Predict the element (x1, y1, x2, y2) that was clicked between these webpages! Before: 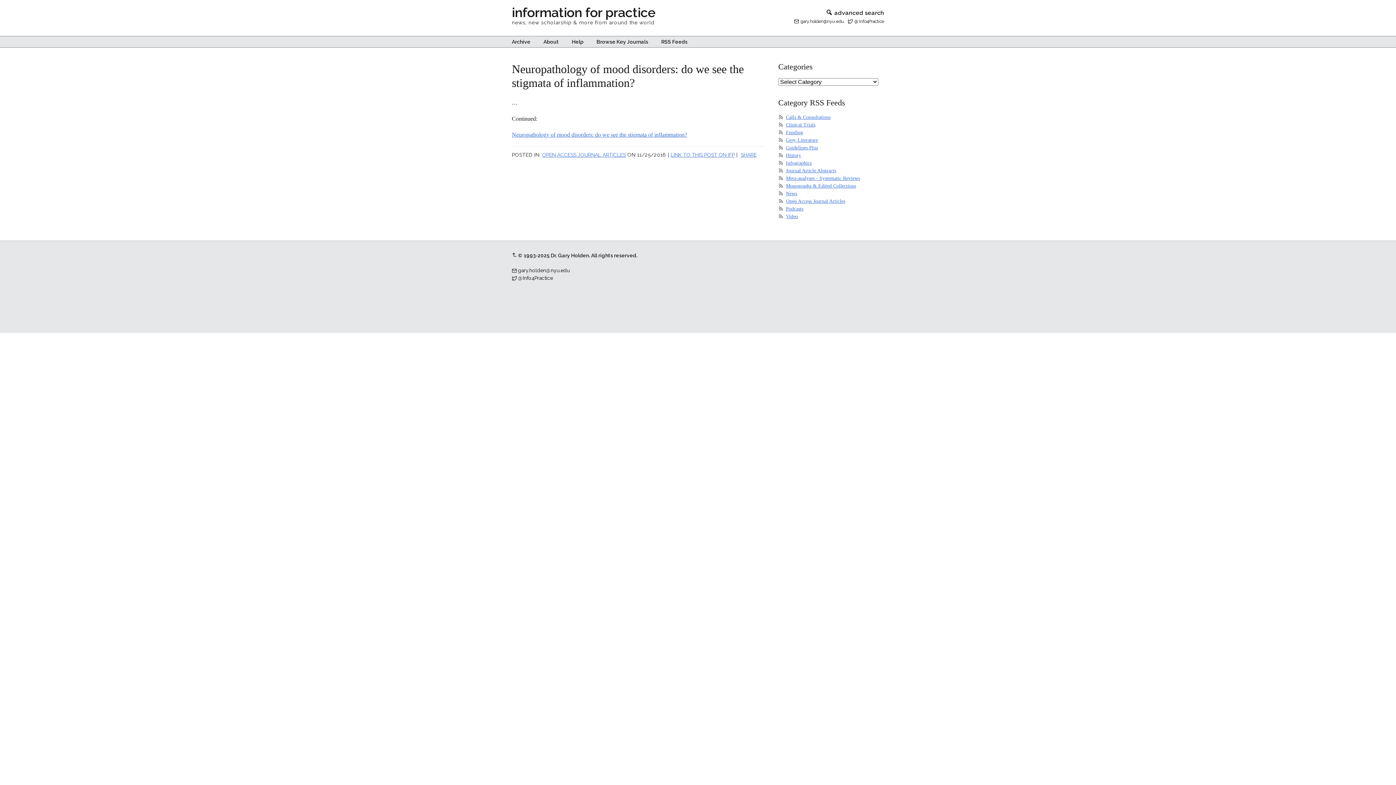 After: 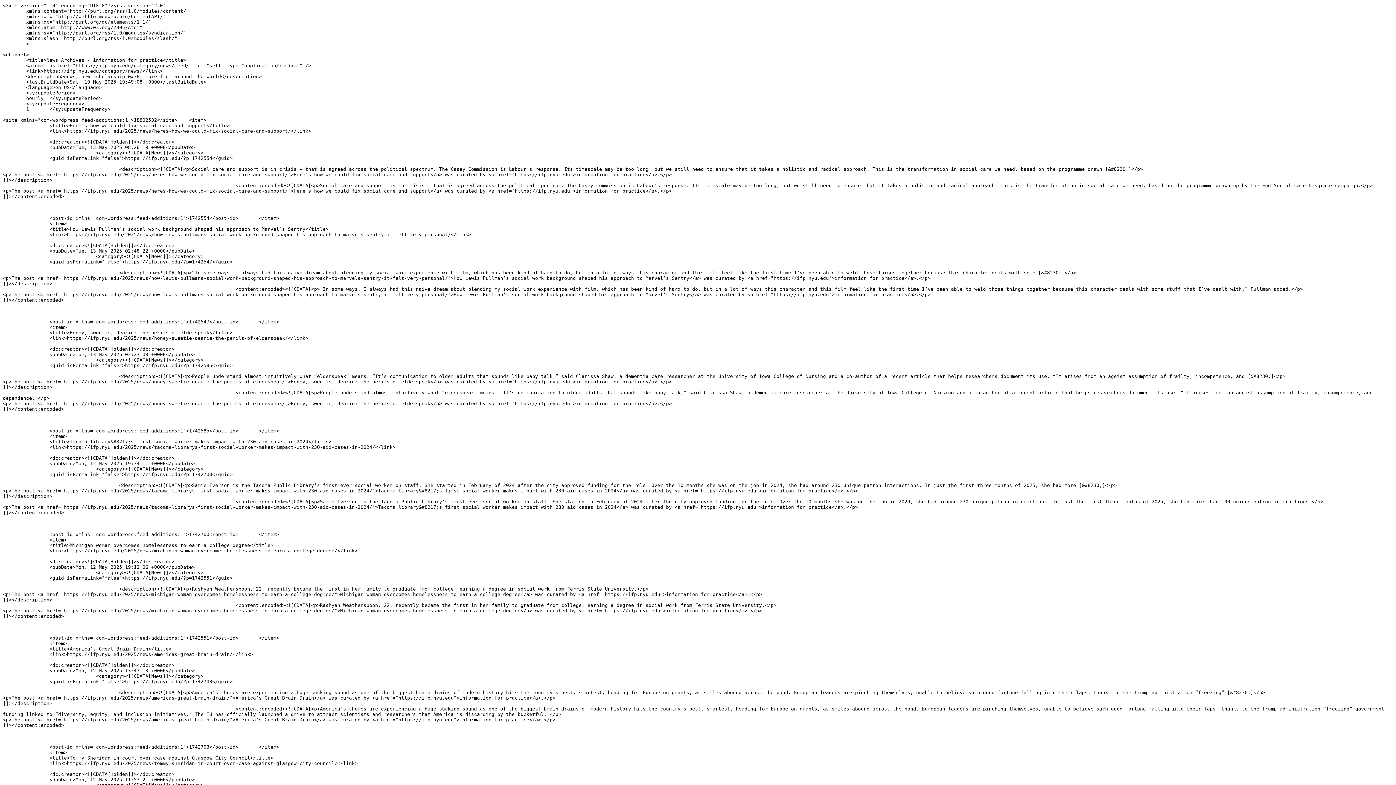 Action: bbox: (786, 190, 797, 196) label: News